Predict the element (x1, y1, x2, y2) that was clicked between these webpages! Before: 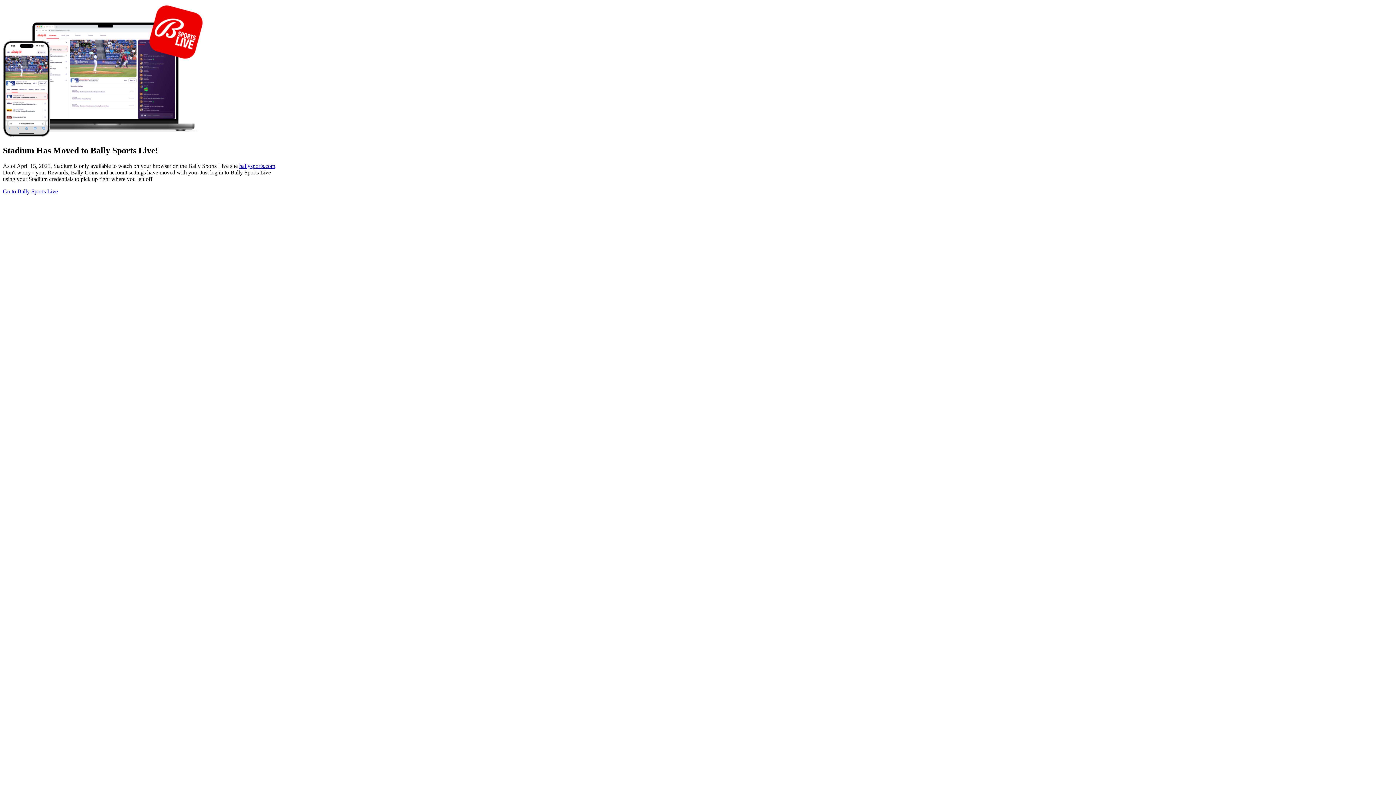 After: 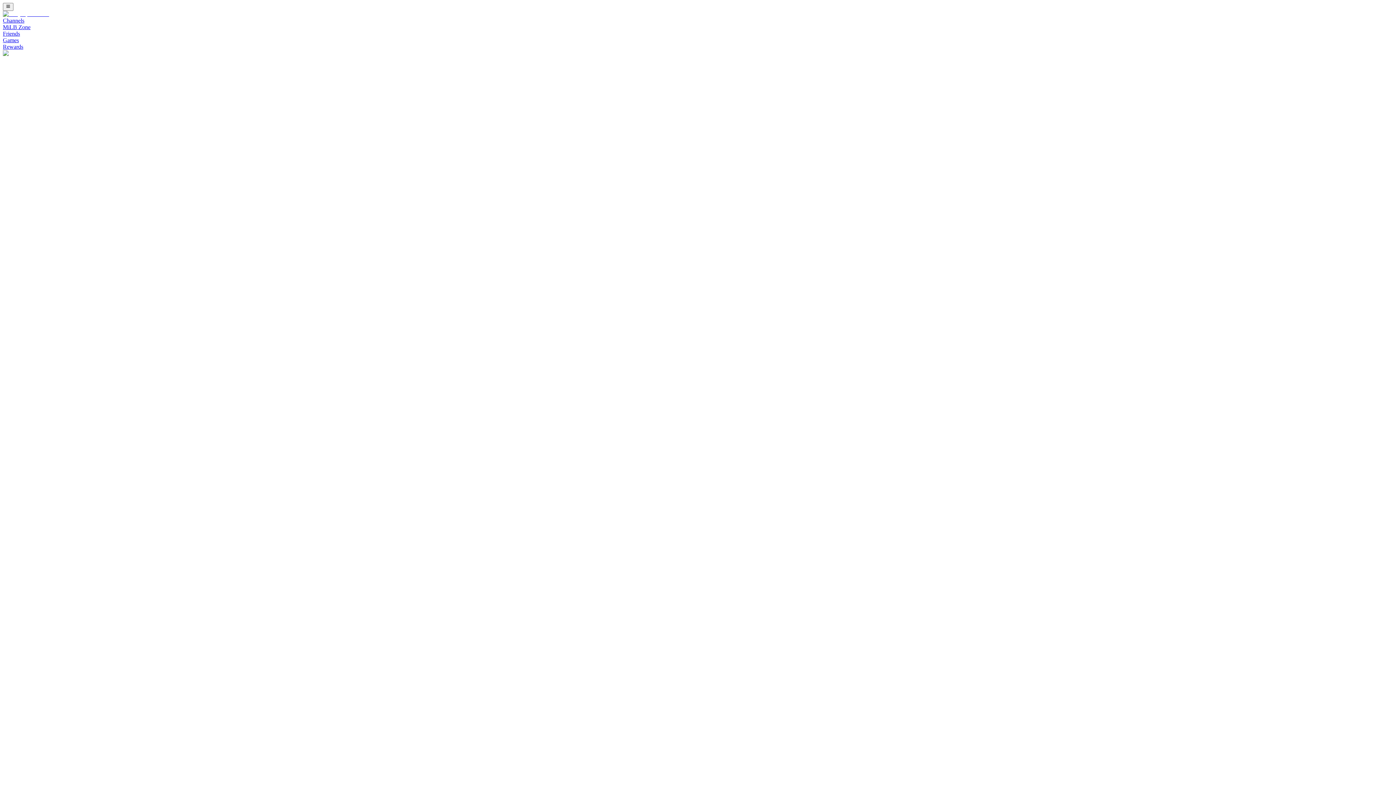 Action: label: ballysports.com bbox: (239, 162, 275, 169)